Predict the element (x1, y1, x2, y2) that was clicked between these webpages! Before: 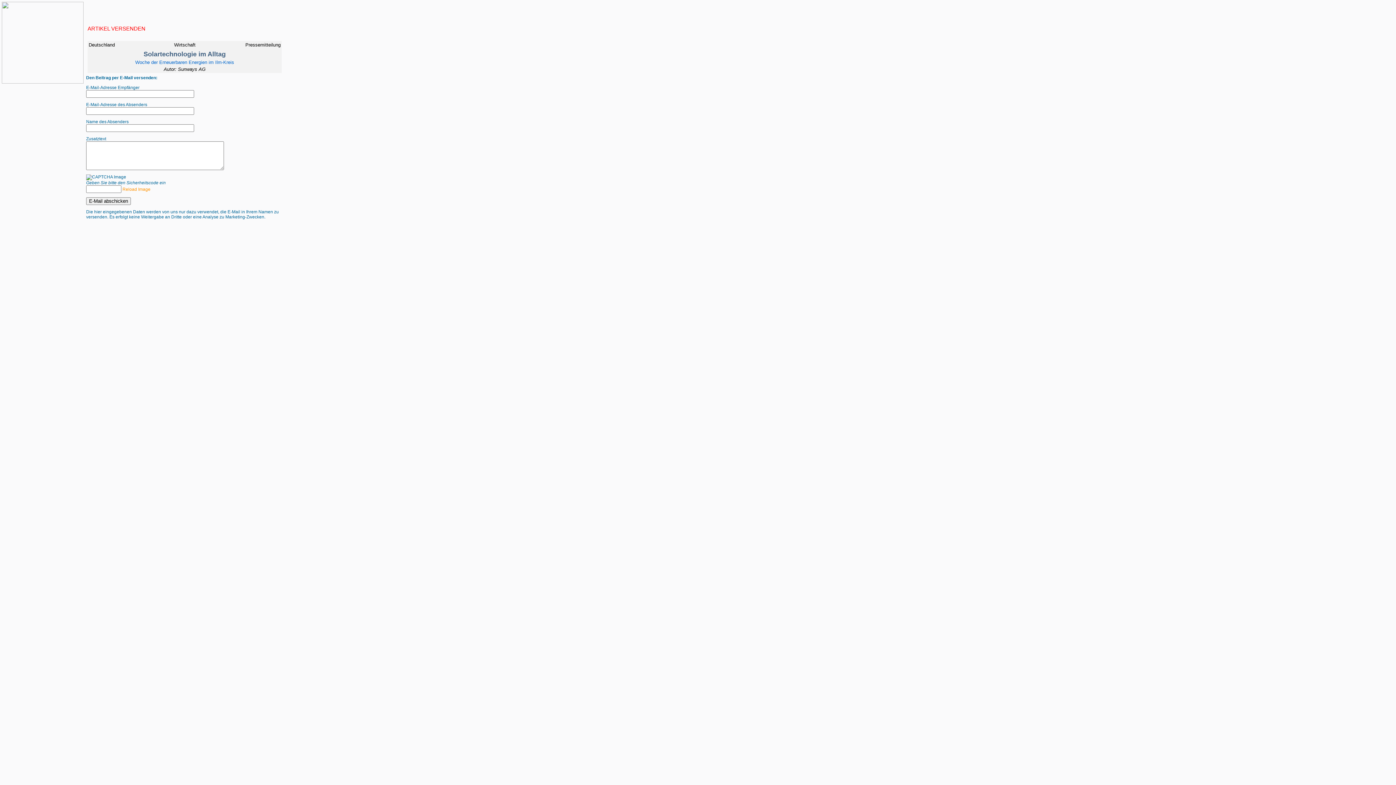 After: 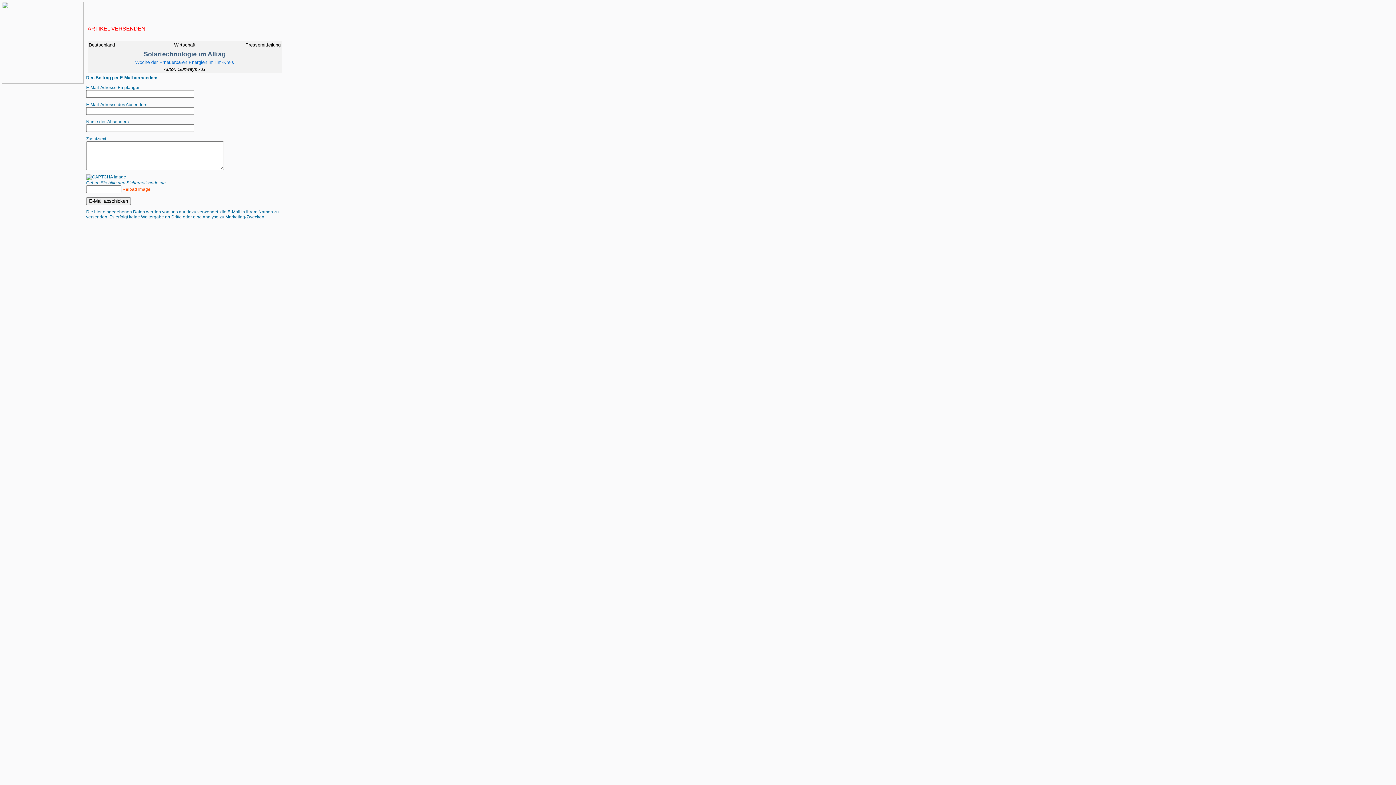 Action: bbox: (122, 186, 150, 192) label: Reload Image